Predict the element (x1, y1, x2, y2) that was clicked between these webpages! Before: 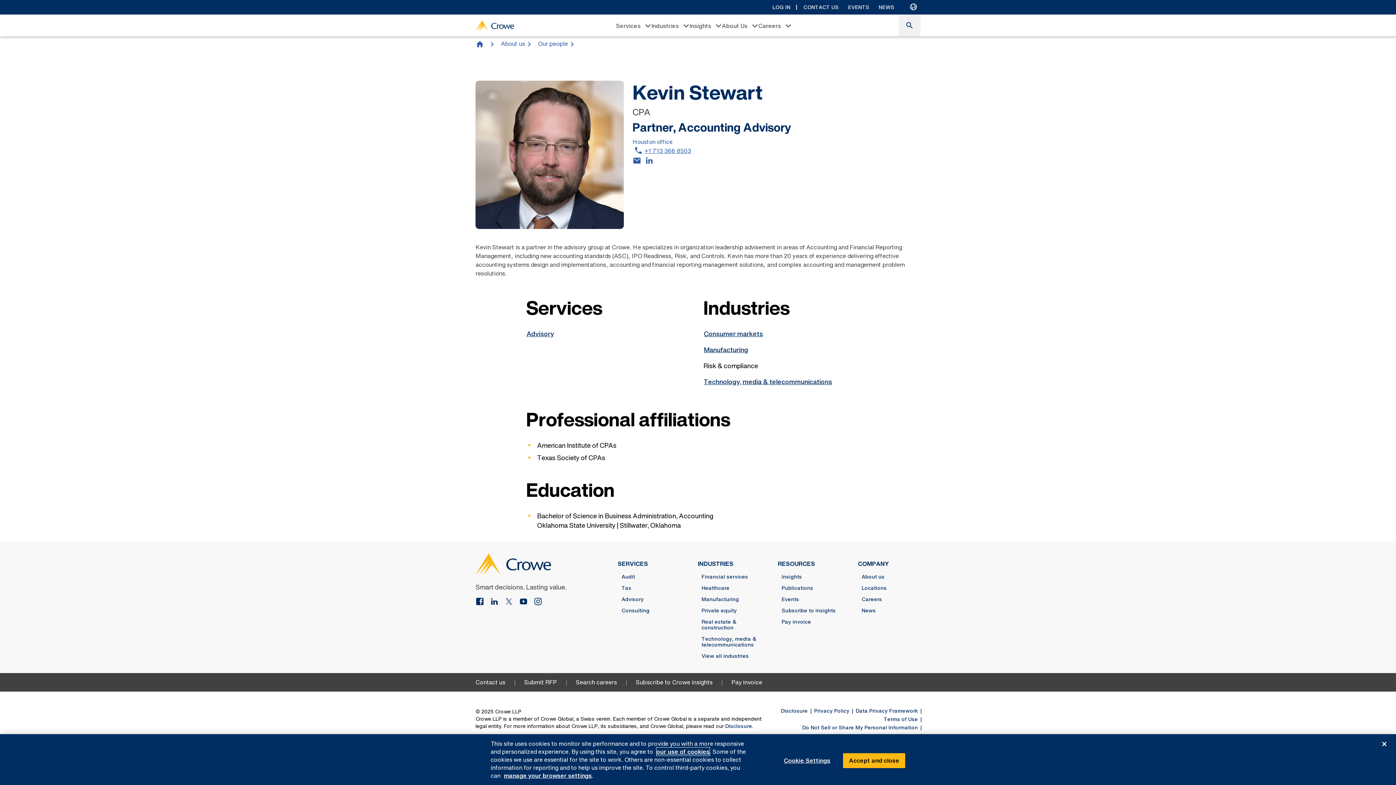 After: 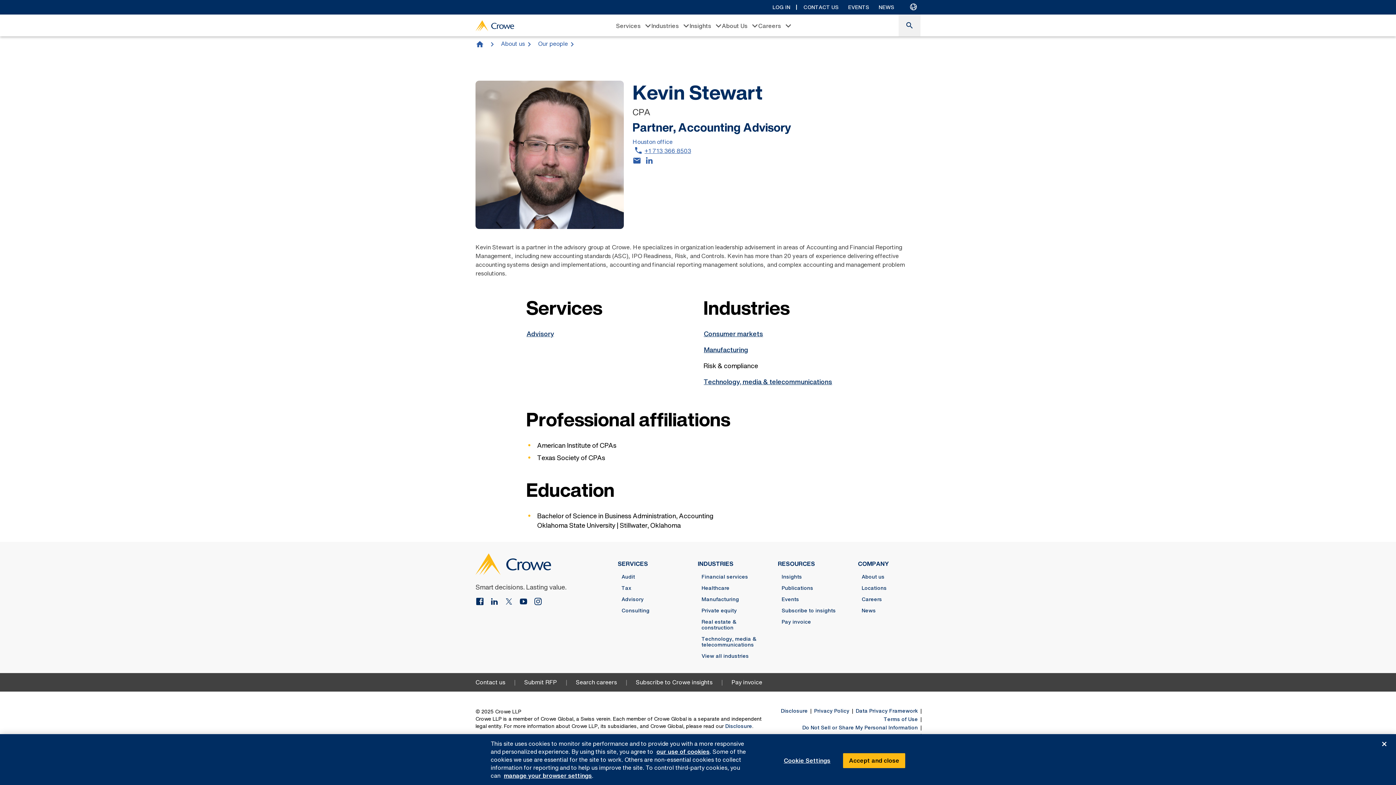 Action: bbox: (519, 597, 533, 607)